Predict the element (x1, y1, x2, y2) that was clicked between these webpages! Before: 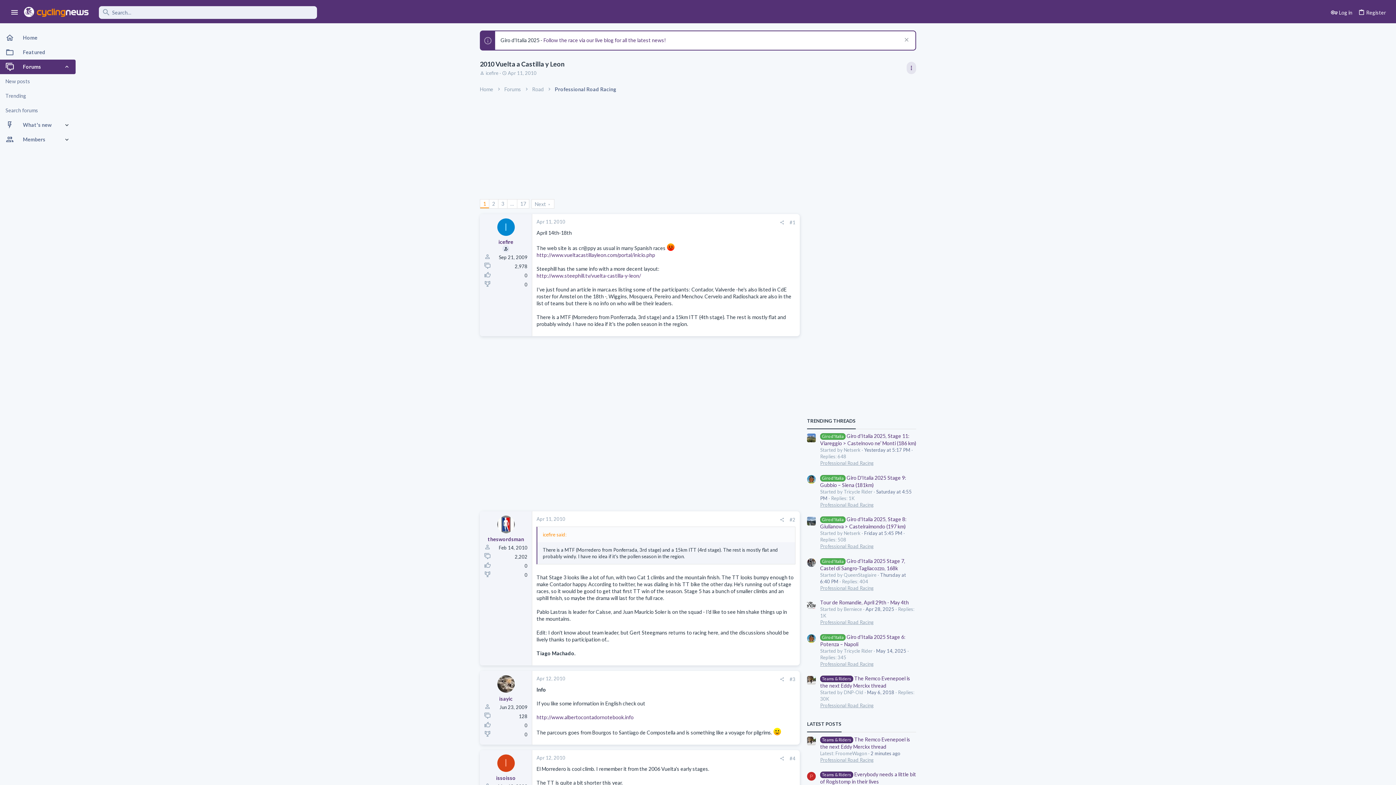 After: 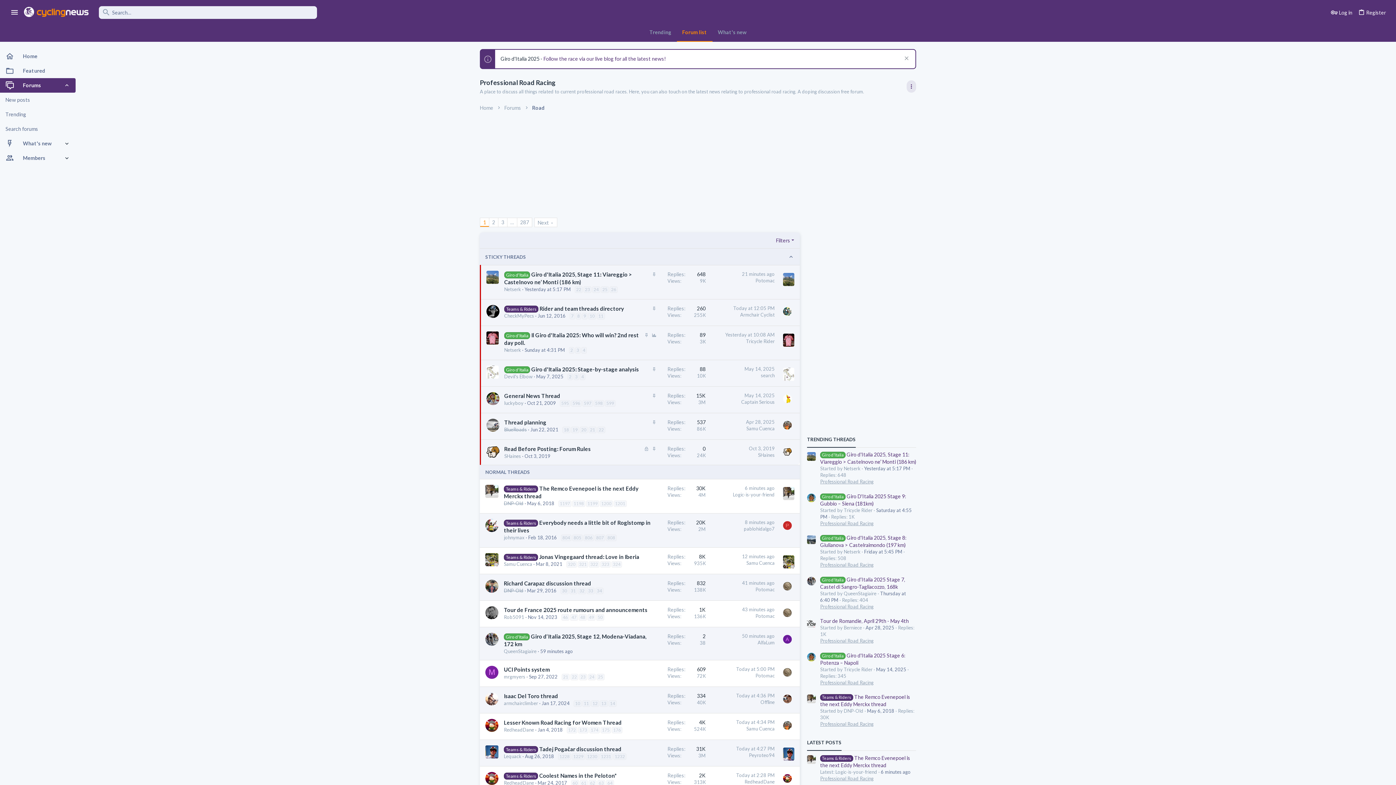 Action: bbox: (820, 543, 873, 549) label: Professional Road Racing